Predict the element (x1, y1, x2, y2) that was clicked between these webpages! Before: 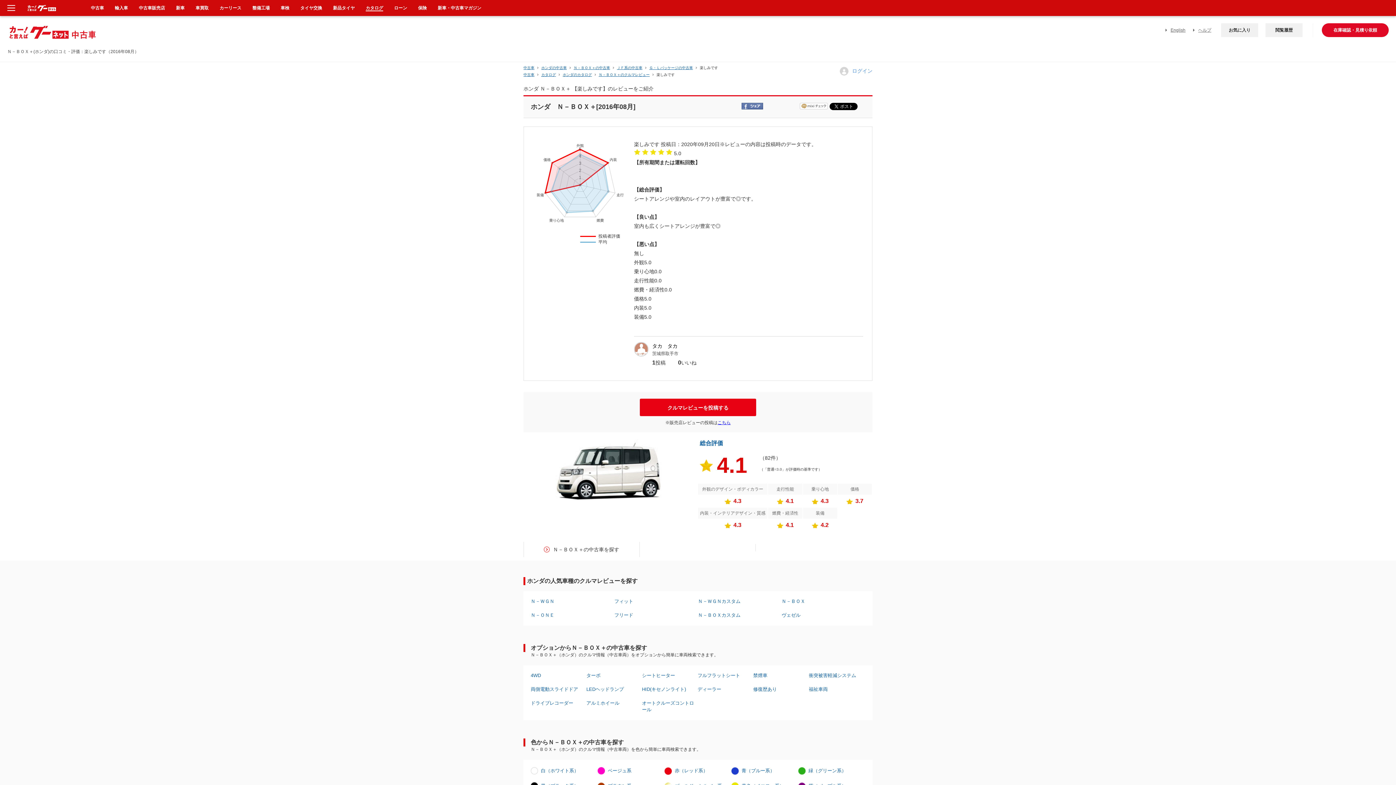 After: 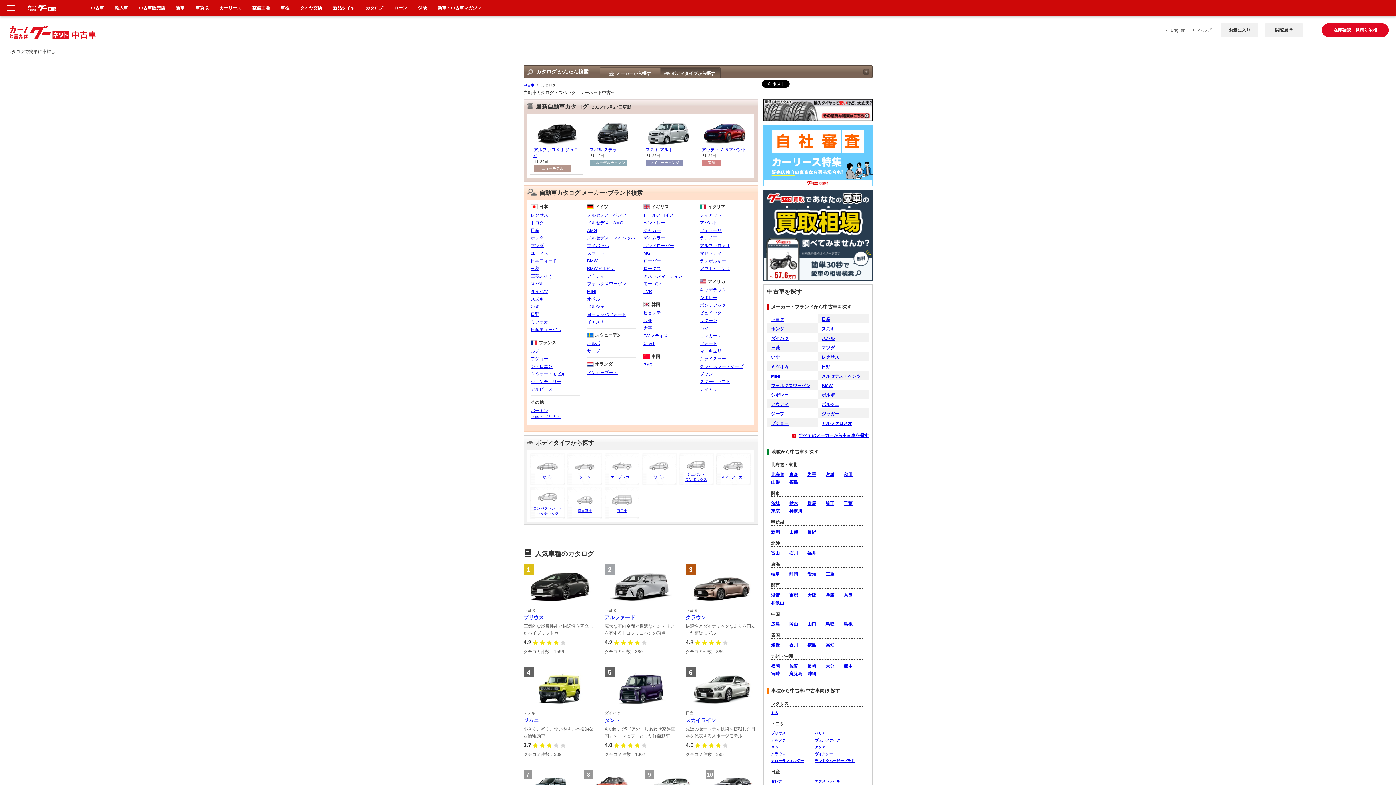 Action: label: カタログ bbox: (365, 5, 383, 11)